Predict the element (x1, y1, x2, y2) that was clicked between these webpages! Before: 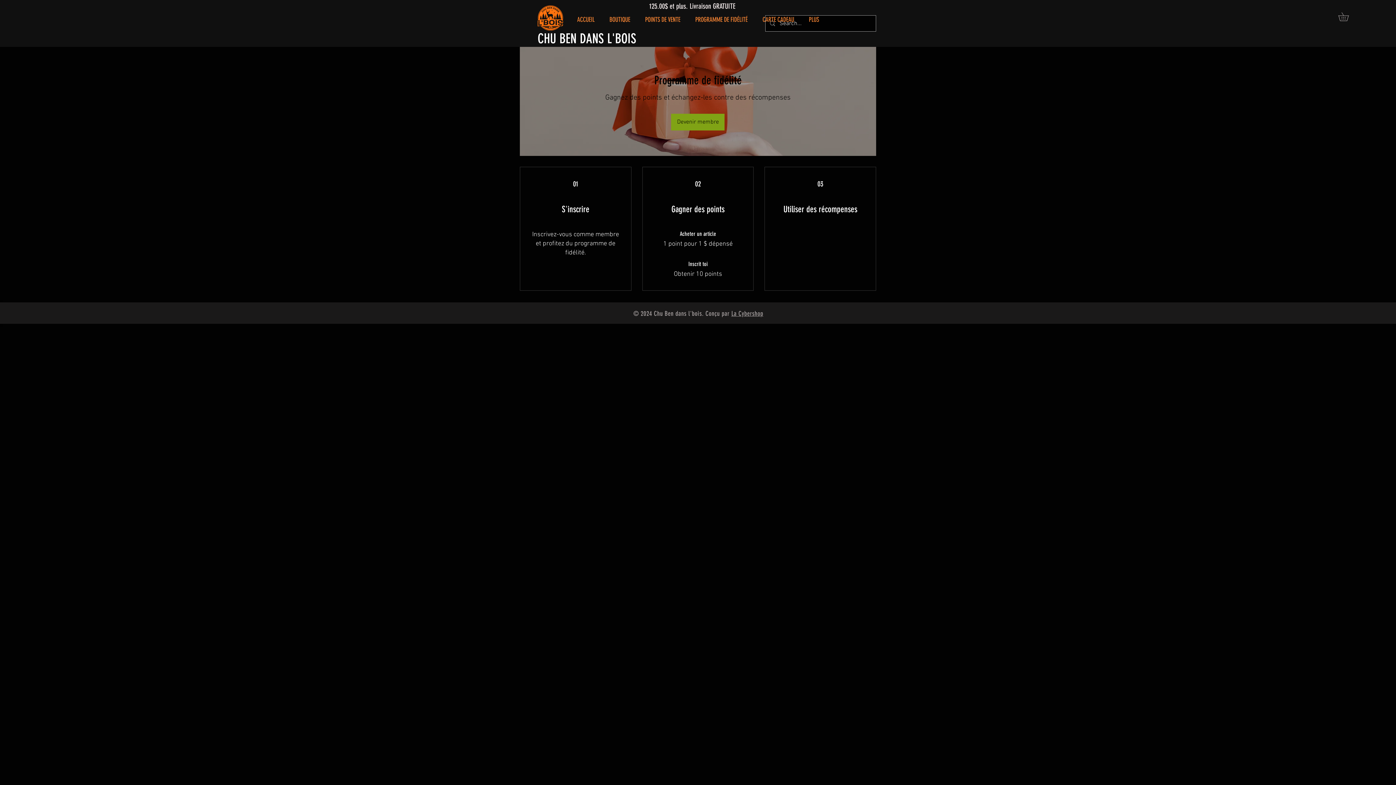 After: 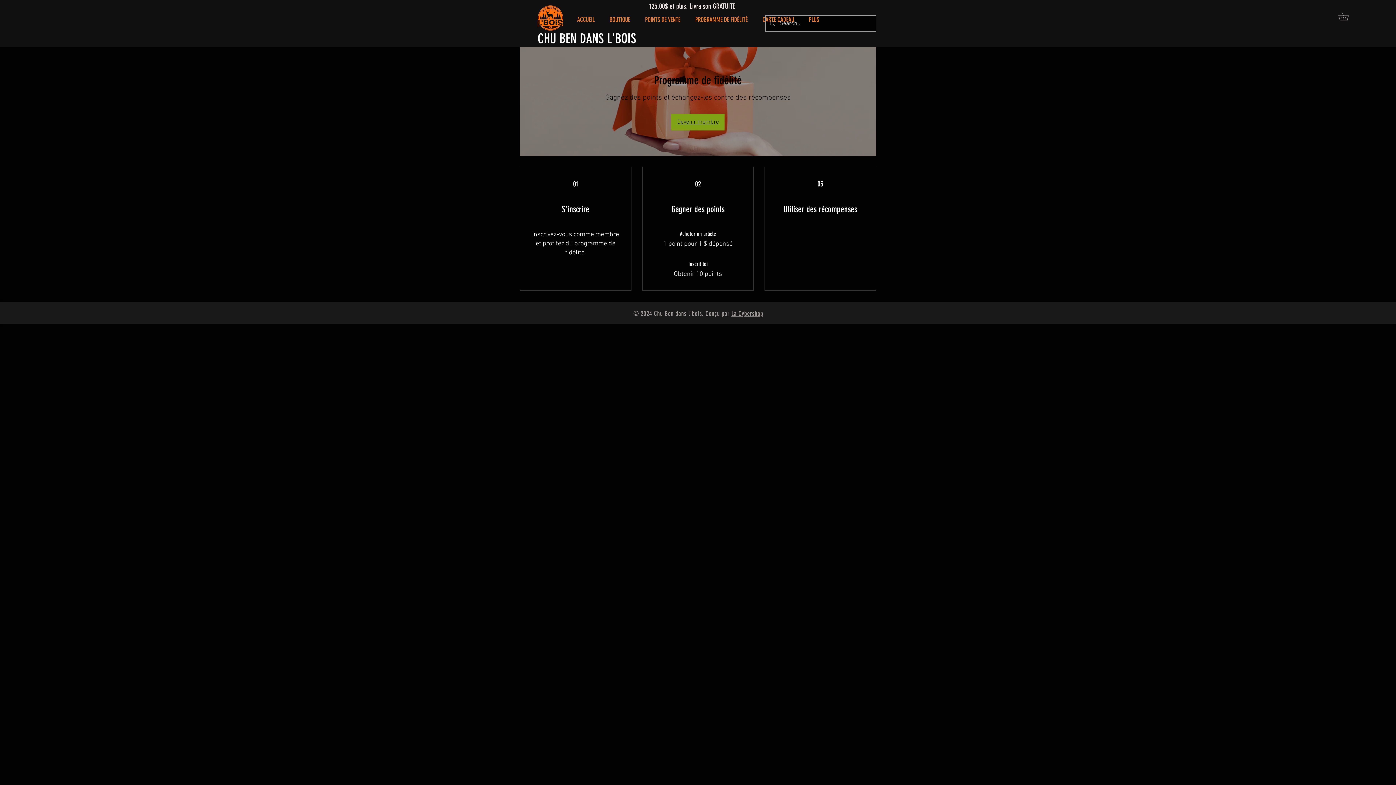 Action: label: Devenir membre bbox: (671, 113, 724, 130)